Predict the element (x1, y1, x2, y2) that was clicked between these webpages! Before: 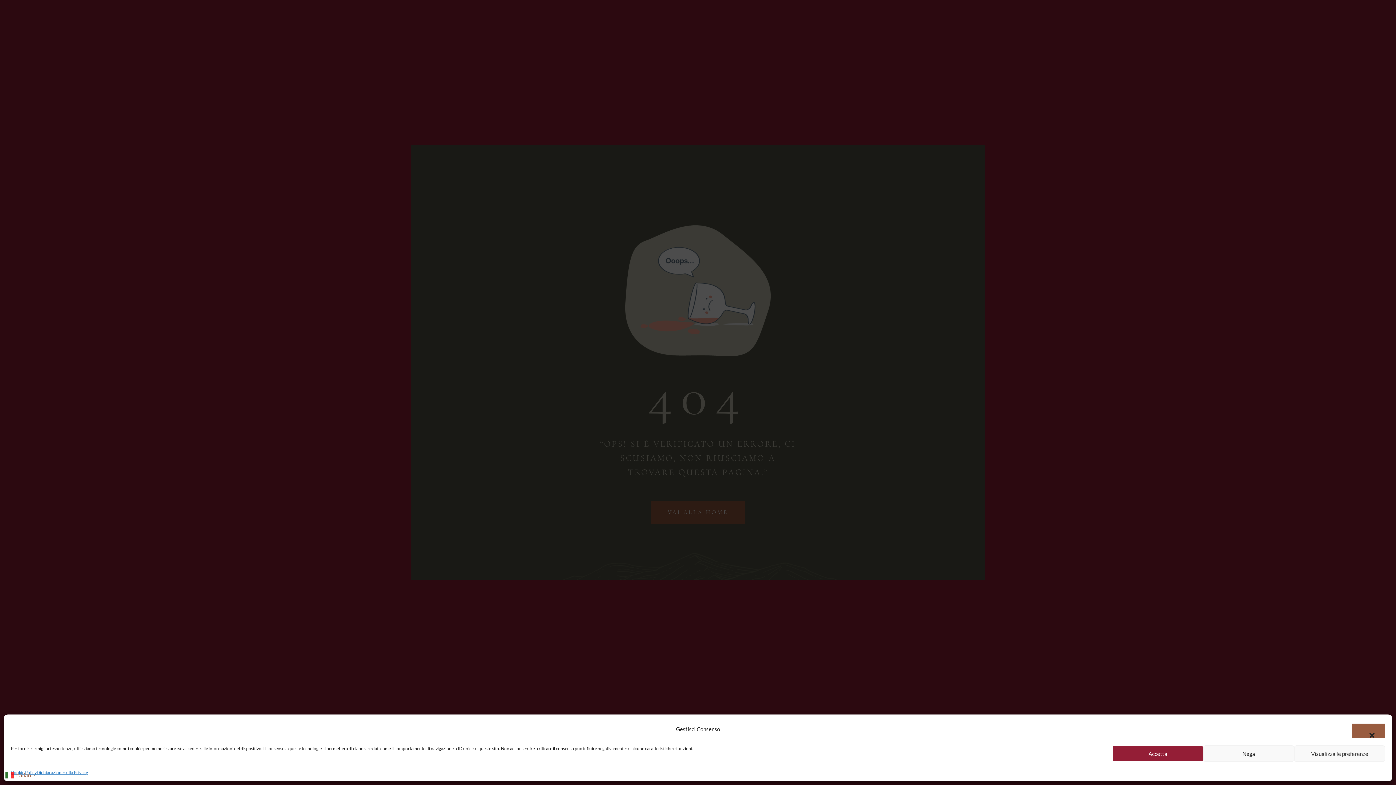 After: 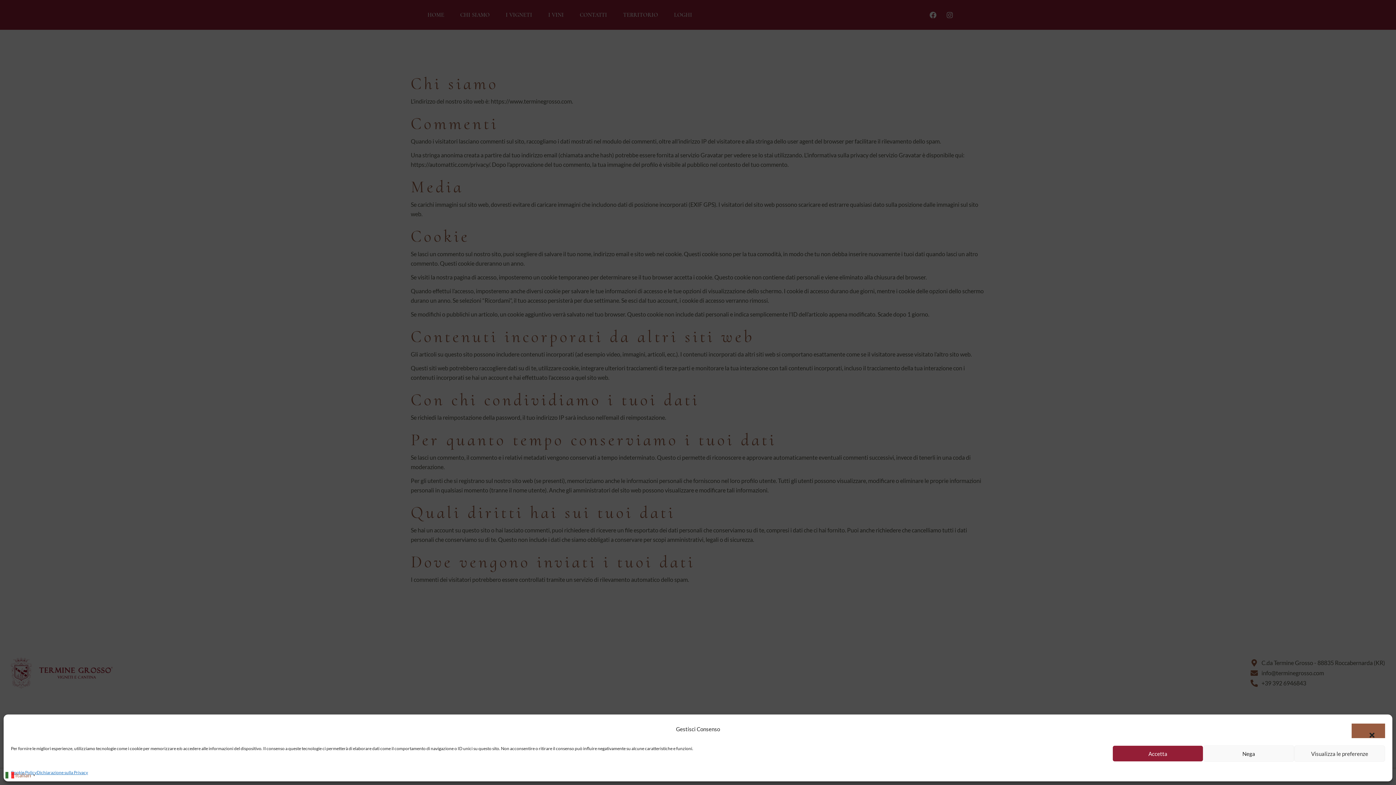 Action: bbox: (36, 769, 88, 776) label: Dichiarazione sulla Privacy